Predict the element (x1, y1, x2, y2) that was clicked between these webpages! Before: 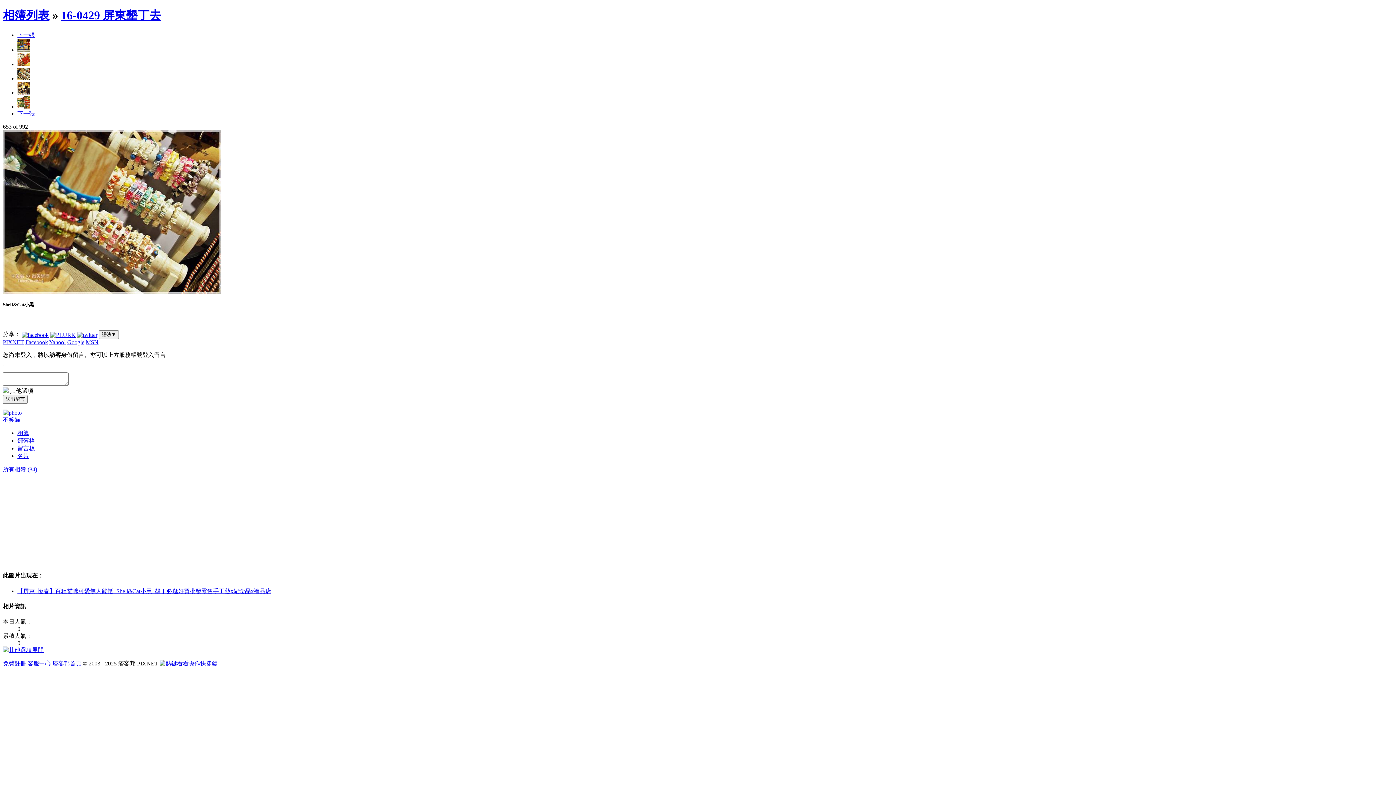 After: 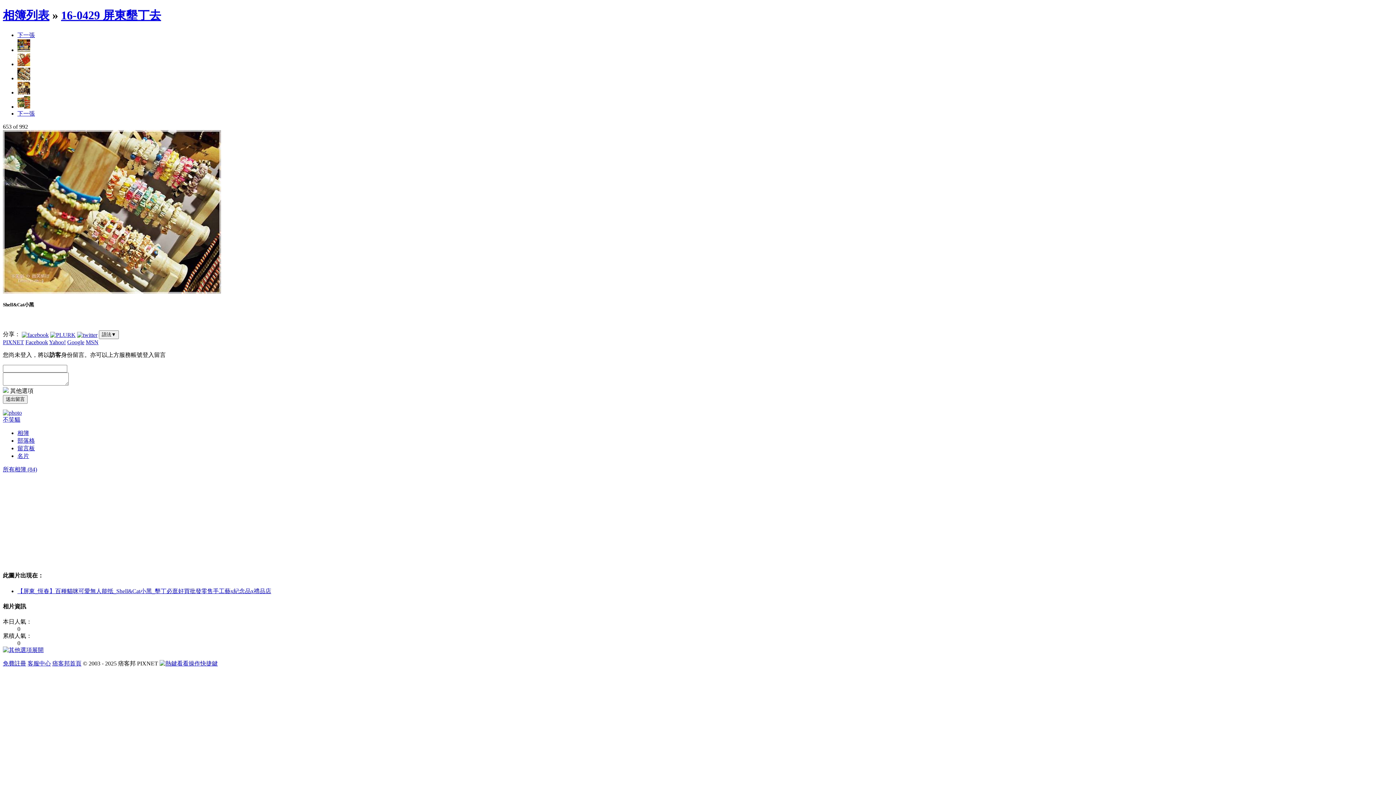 Action: bbox: (2, 660, 26, 667) label: 免費註冊